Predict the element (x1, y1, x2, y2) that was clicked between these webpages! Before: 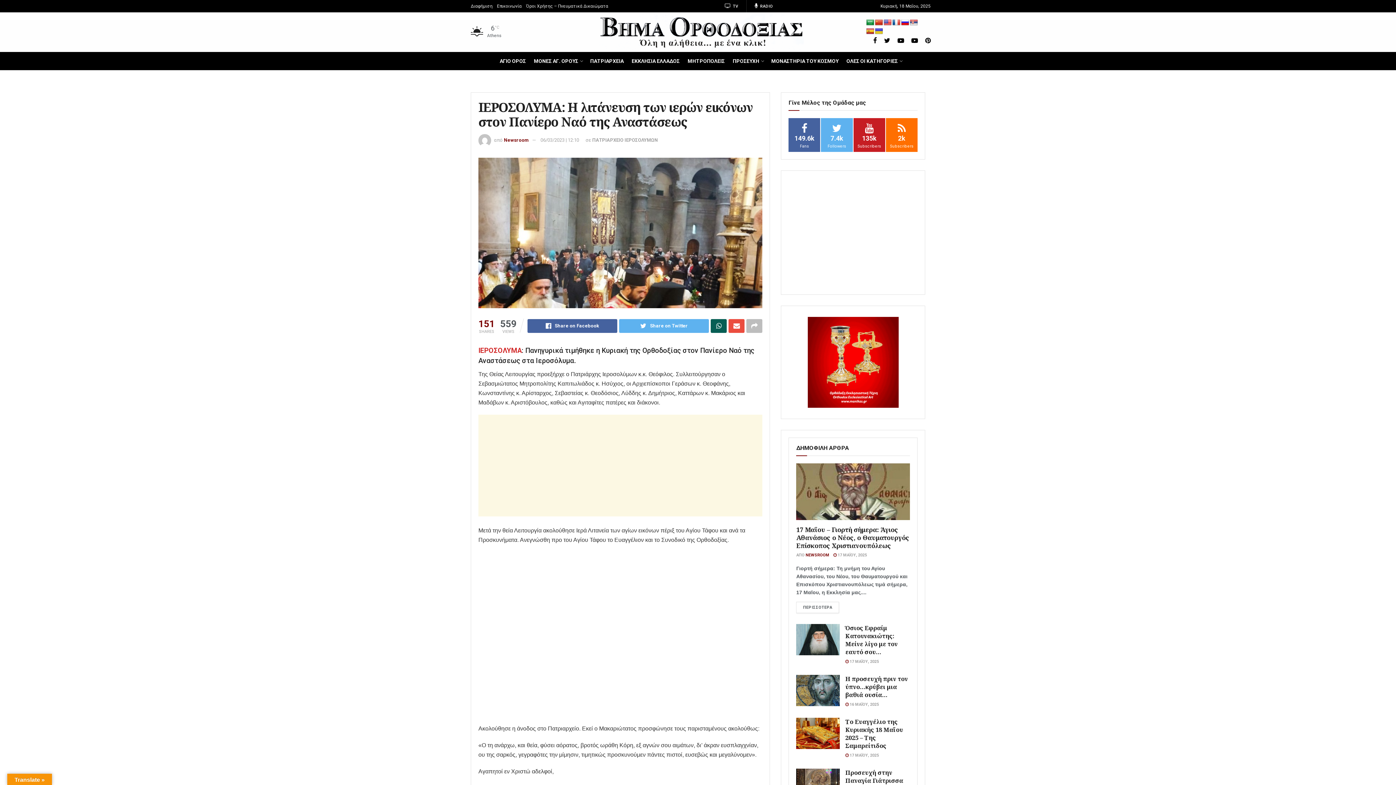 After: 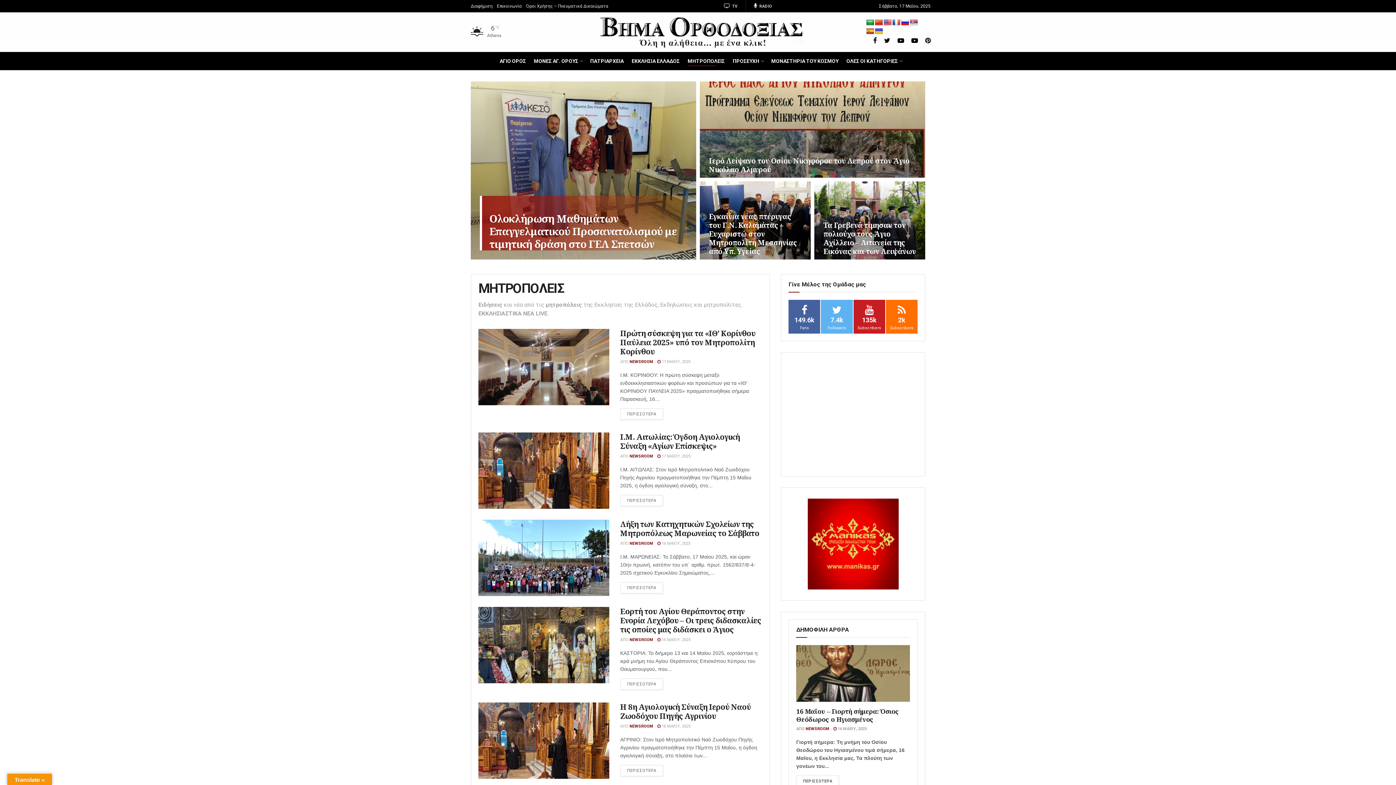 Action: label: ΜΗΤΡΟΠΟΛΕΙΣ bbox: (687, 56, 724, 66)